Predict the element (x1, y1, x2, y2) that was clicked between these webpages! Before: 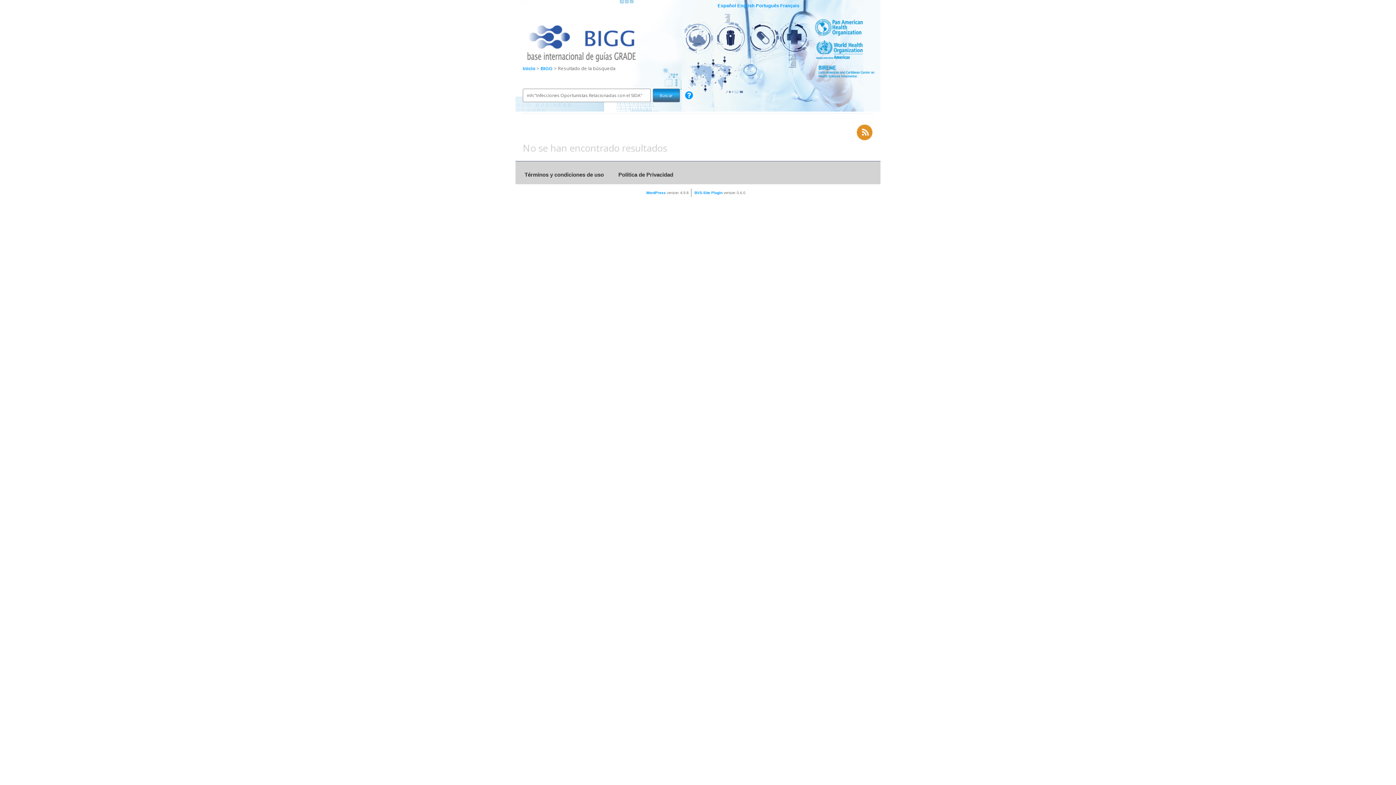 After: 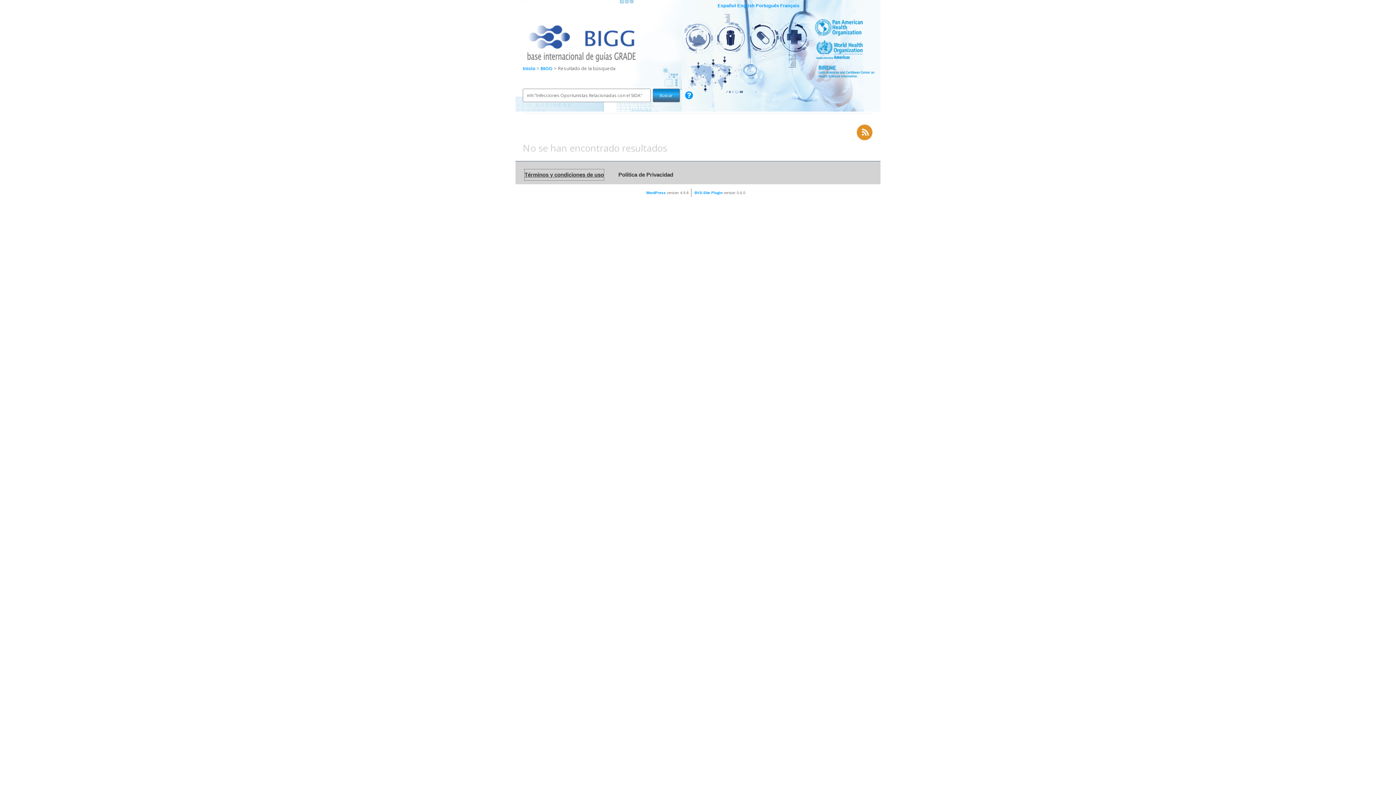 Action: bbox: (524, 169, 604, 180) label: Términos y condiciones de uso